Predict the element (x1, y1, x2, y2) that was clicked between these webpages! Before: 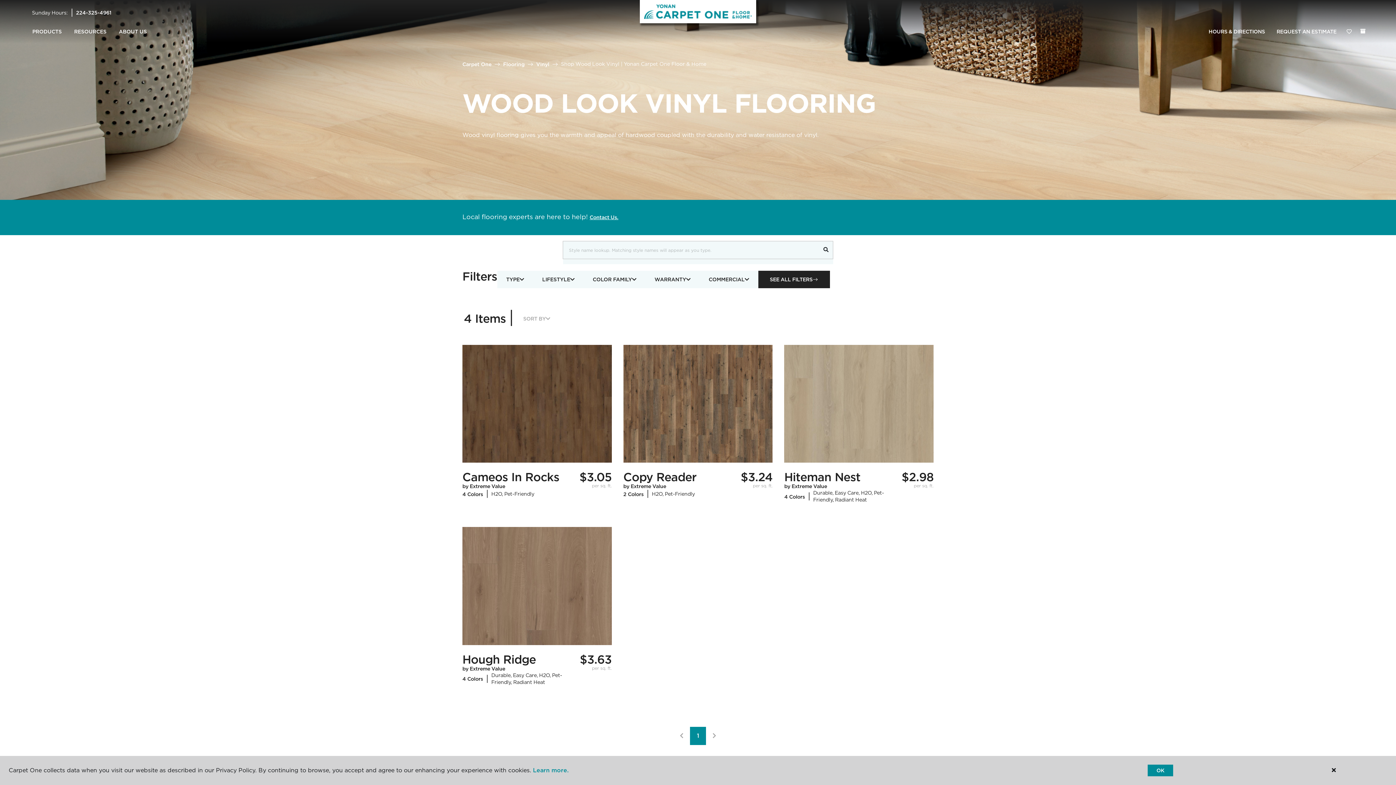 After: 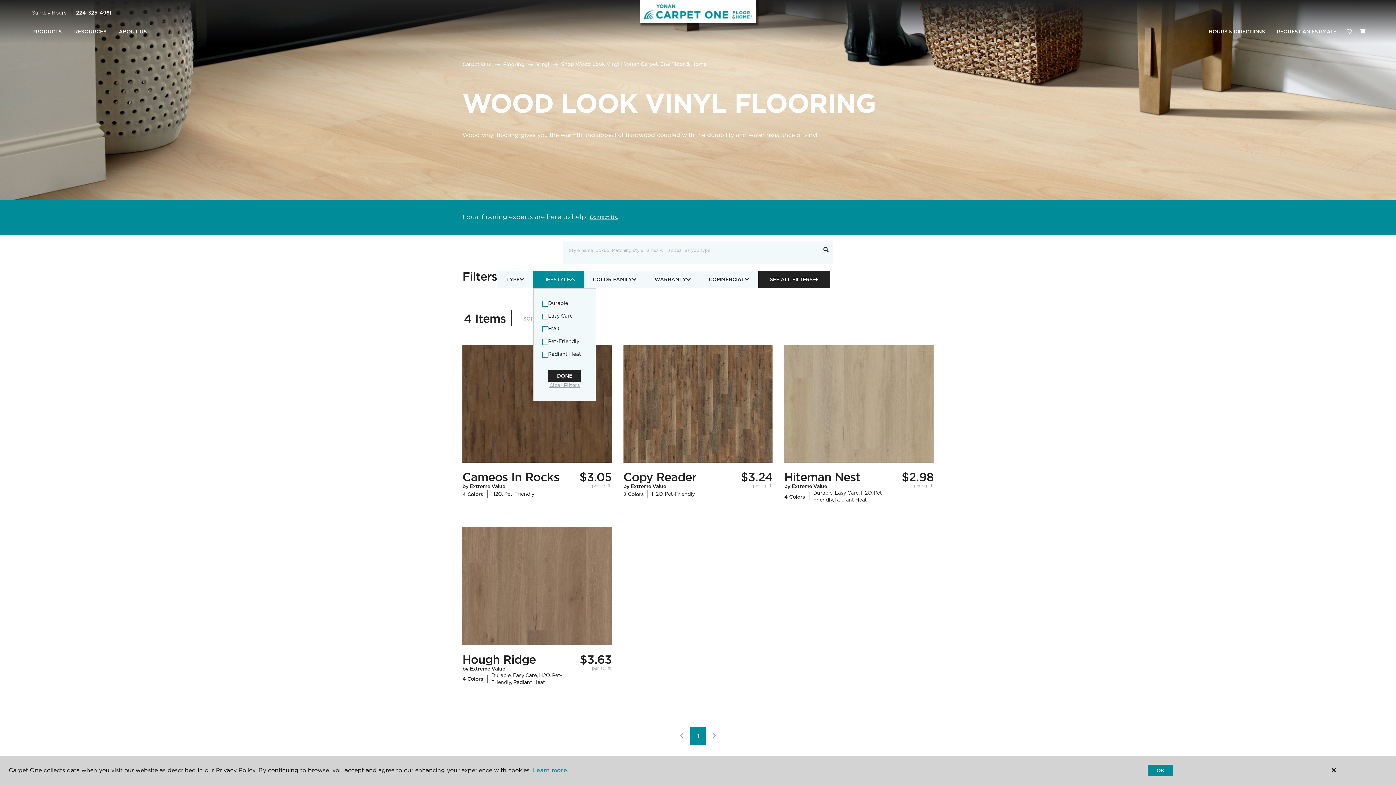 Action: label: LIFESTYLE bbox: (533, 270, 583, 288)